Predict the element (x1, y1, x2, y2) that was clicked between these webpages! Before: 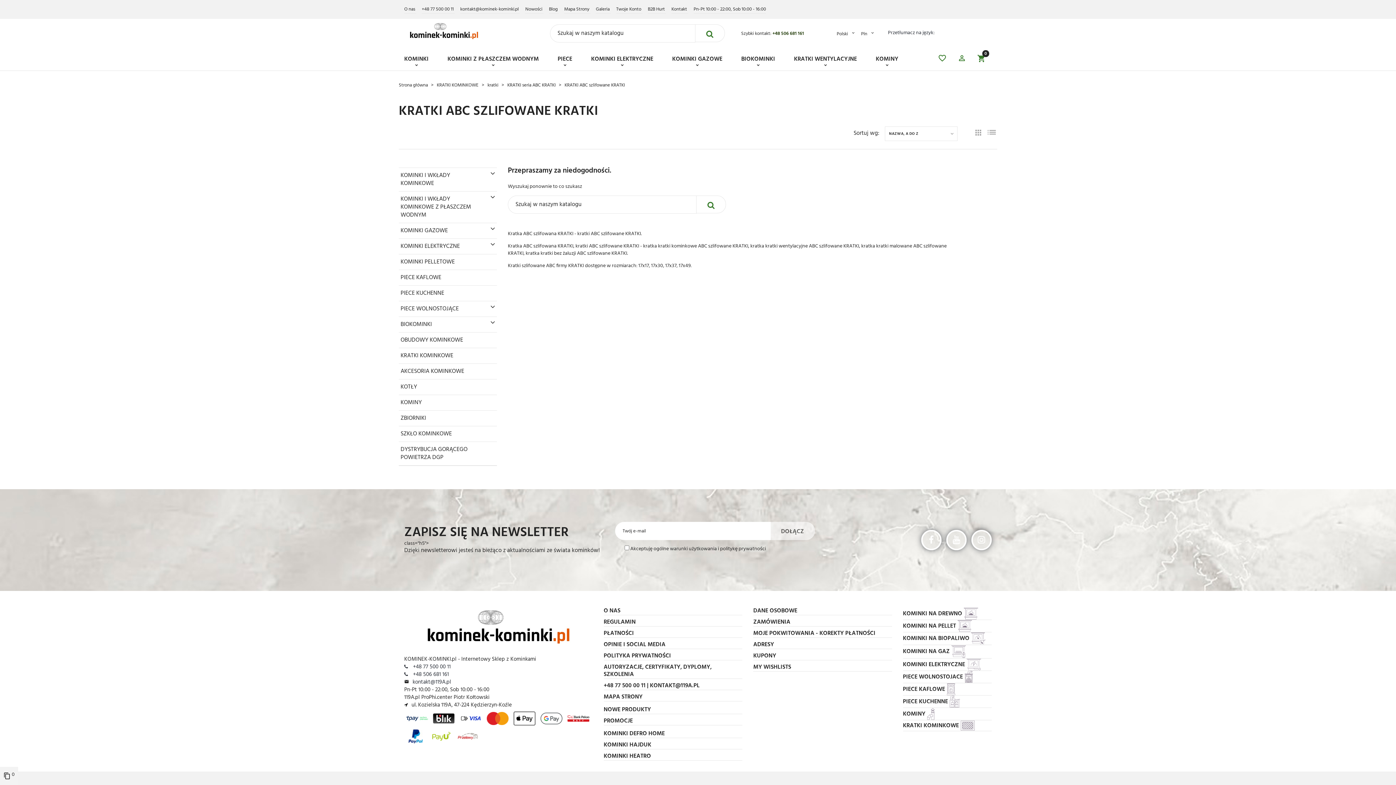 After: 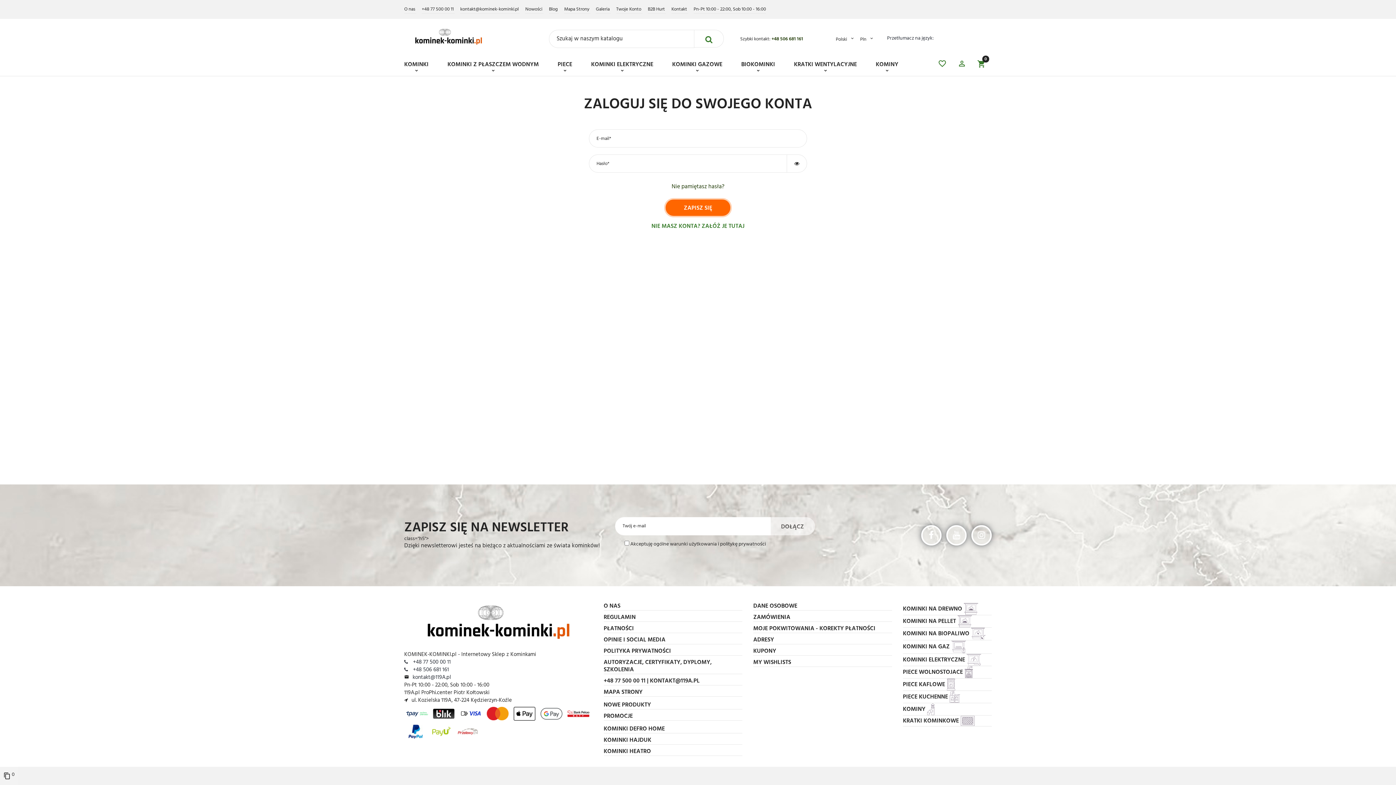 Action: bbox: (616, 5, 642, 13) label: Twoje Konto 